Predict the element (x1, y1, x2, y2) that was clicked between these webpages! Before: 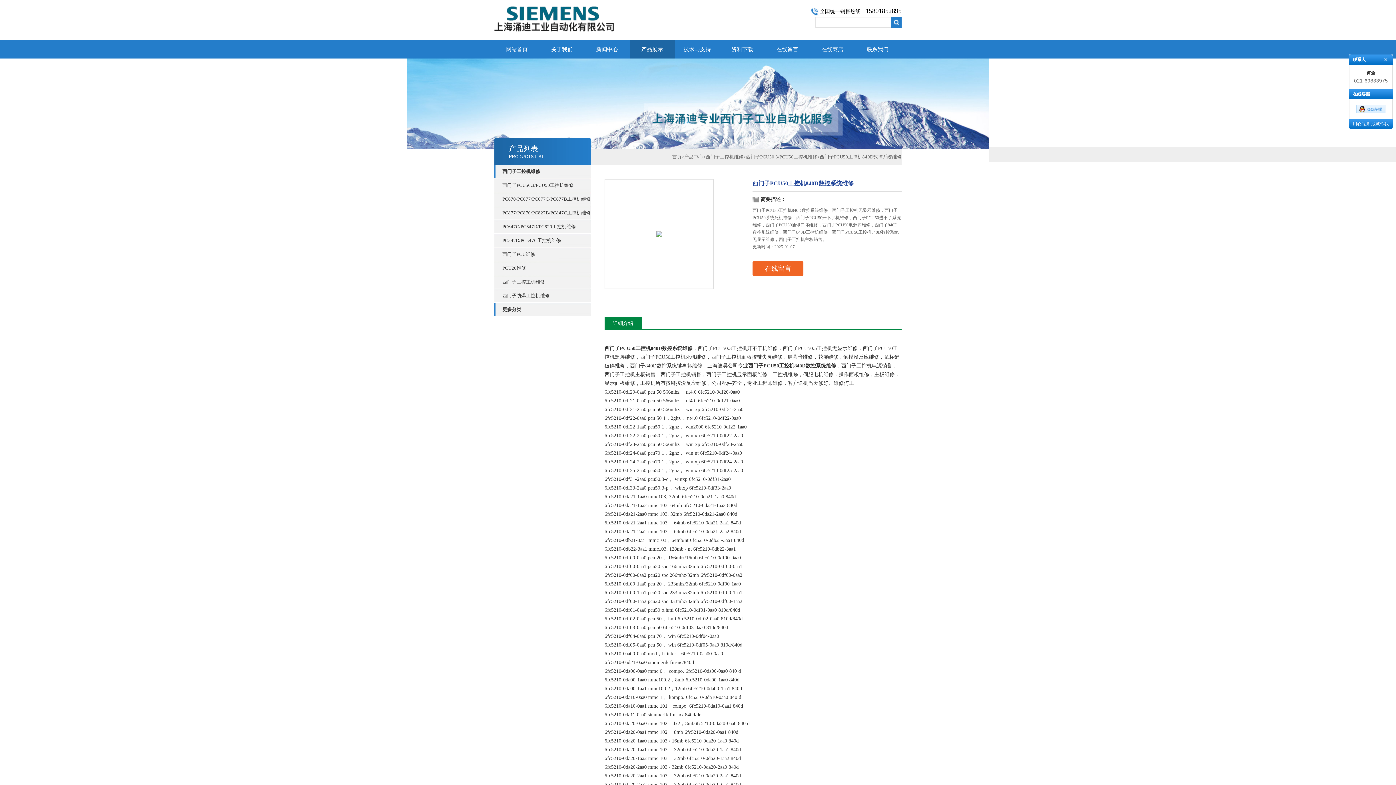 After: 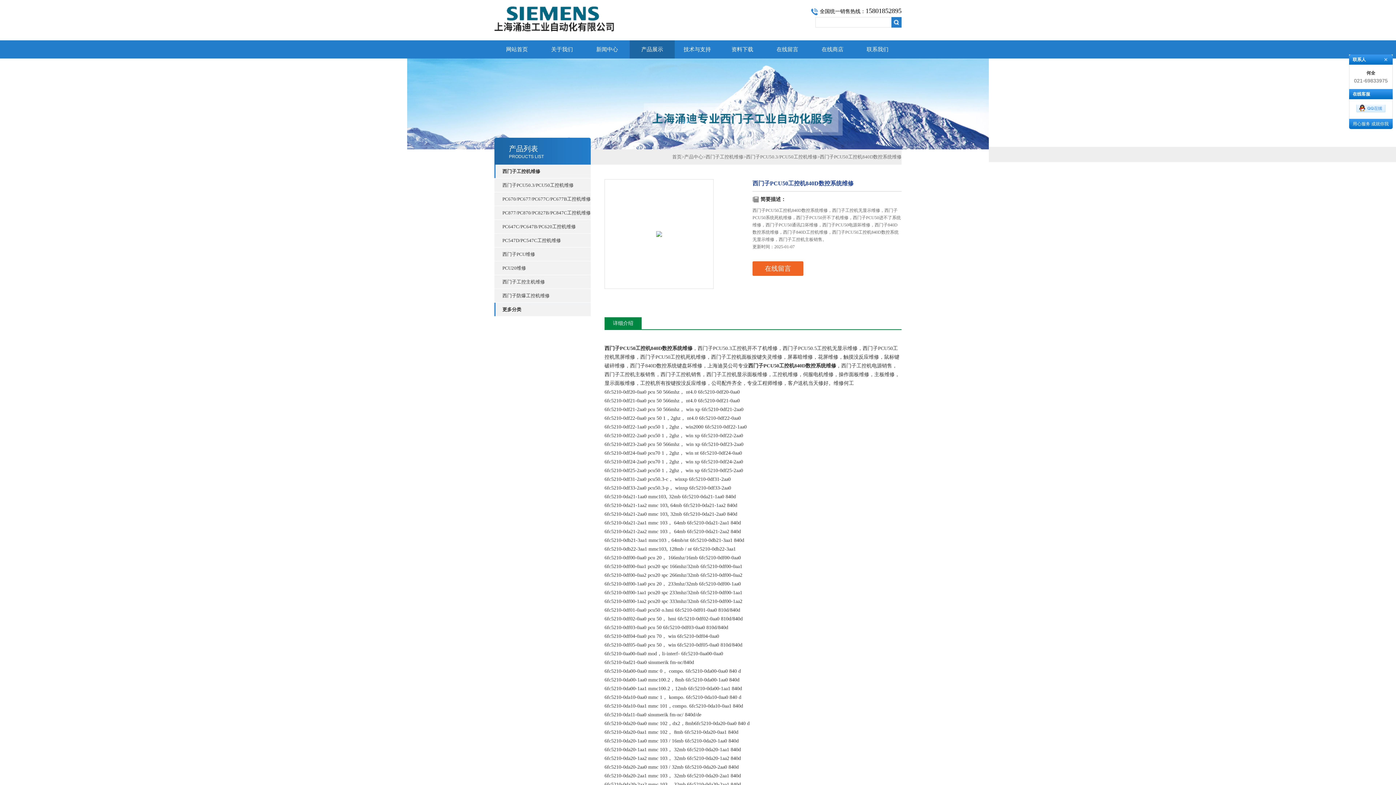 Action: bbox: (1356, 109, 1385, 114)